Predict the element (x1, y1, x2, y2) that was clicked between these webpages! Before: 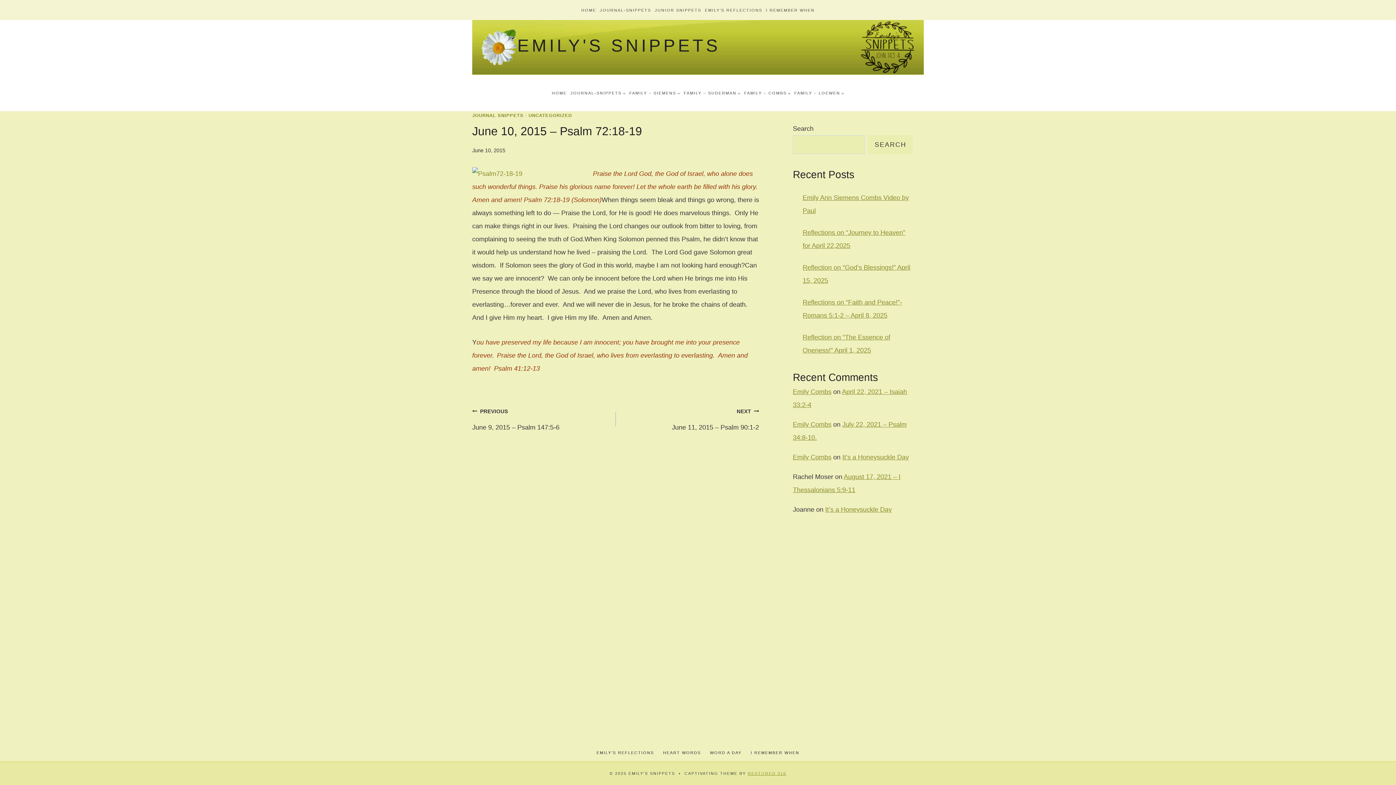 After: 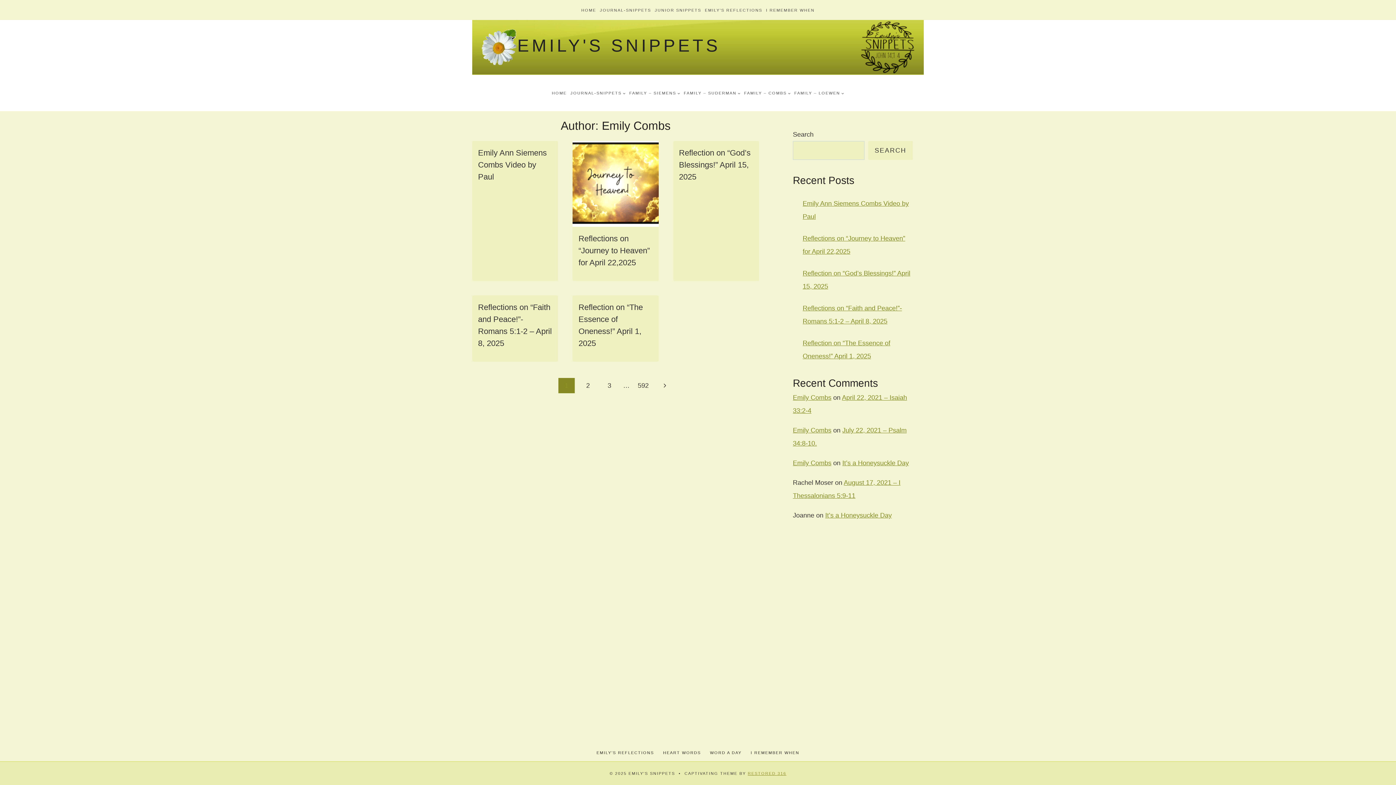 Action: label: Emily Combs bbox: (793, 388, 831, 395)